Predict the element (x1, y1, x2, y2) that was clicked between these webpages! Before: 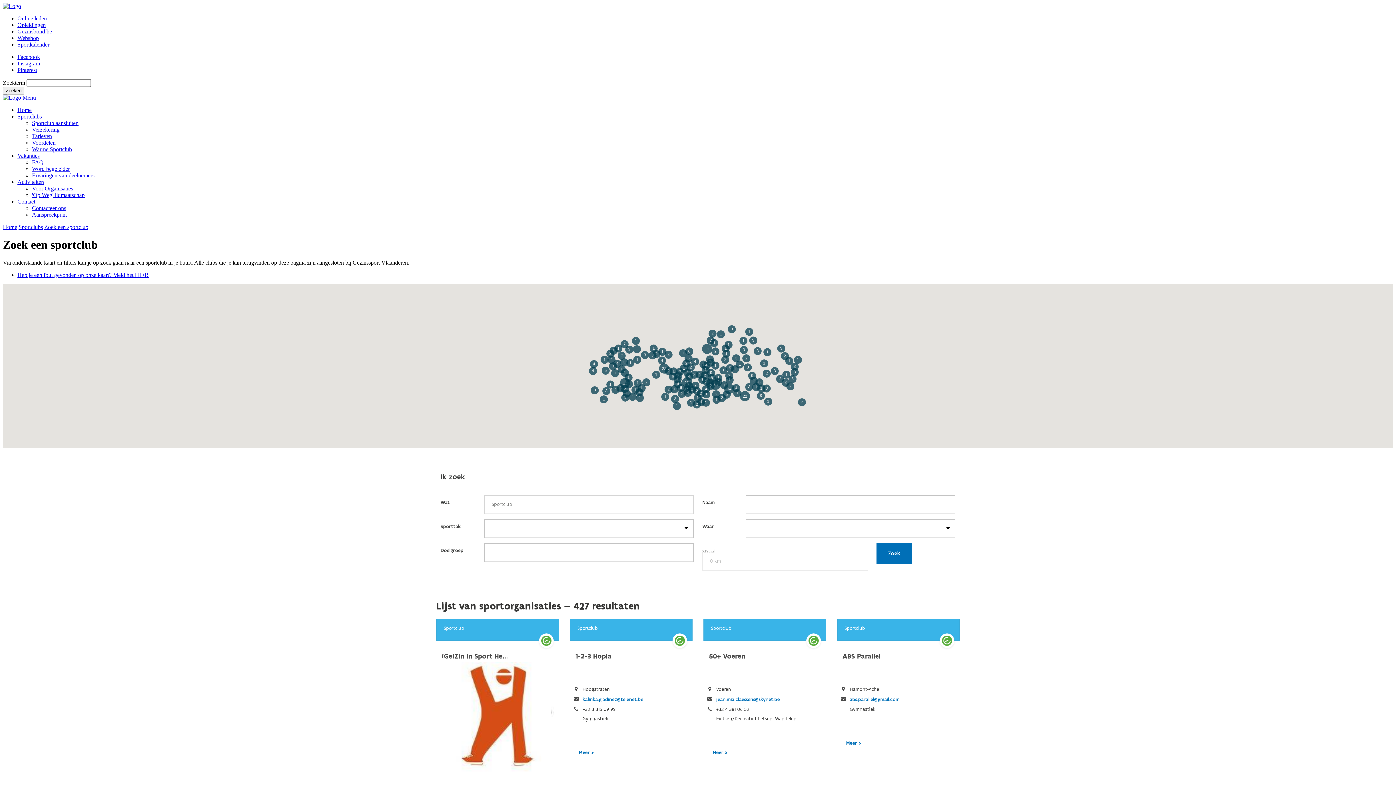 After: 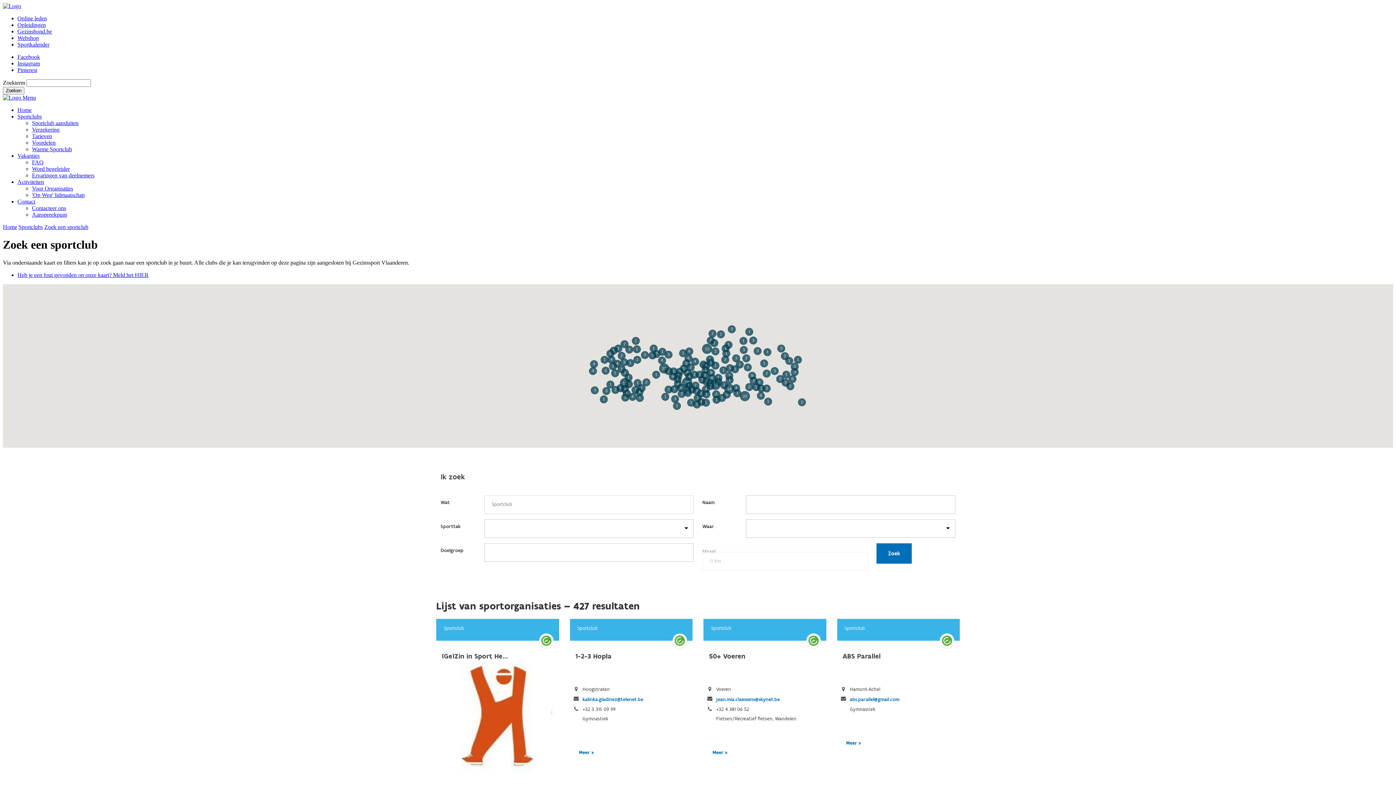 Action: bbox: (17, 66, 37, 73) label: Pinterest